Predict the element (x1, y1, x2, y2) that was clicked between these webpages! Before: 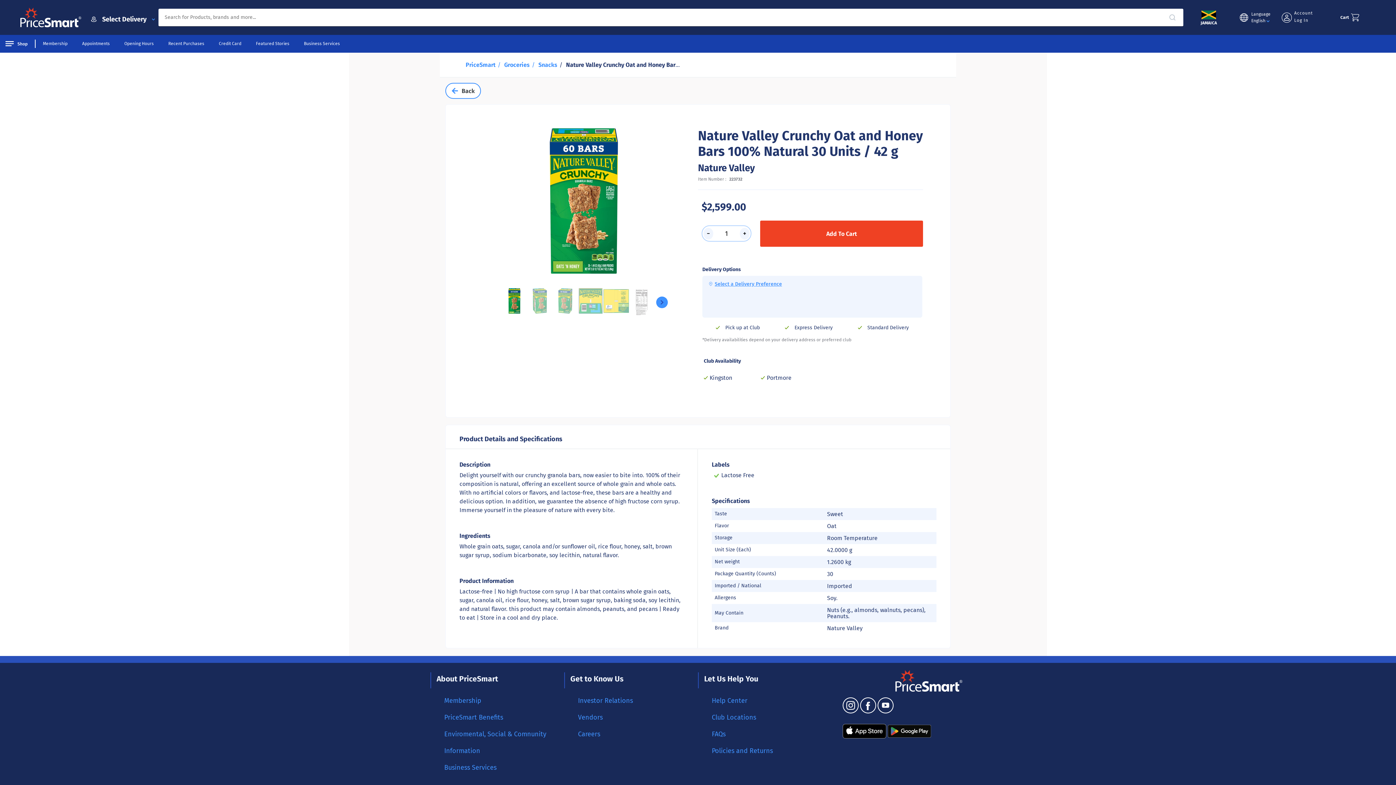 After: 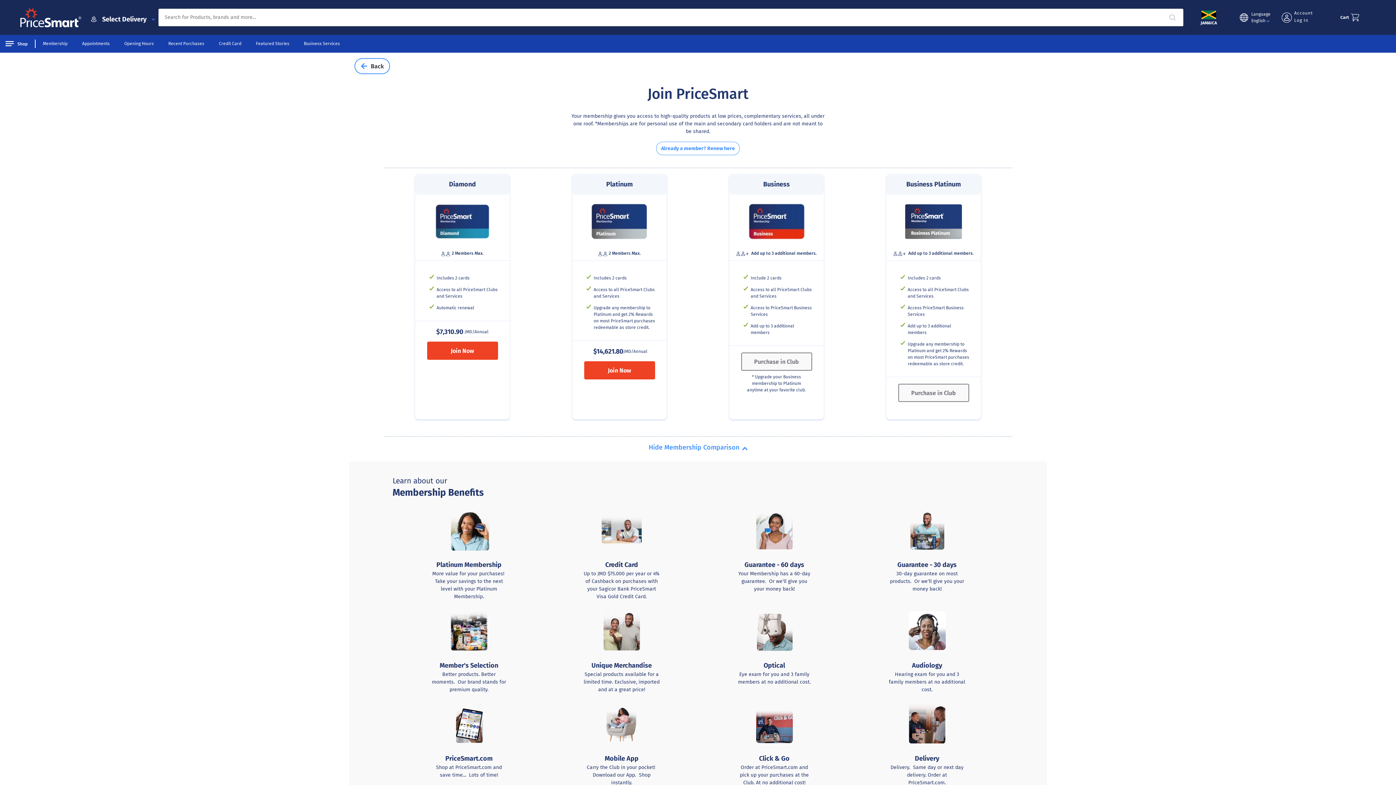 Action: label: PriceSmart Benefits bbox: (444, 713, 503, 721)